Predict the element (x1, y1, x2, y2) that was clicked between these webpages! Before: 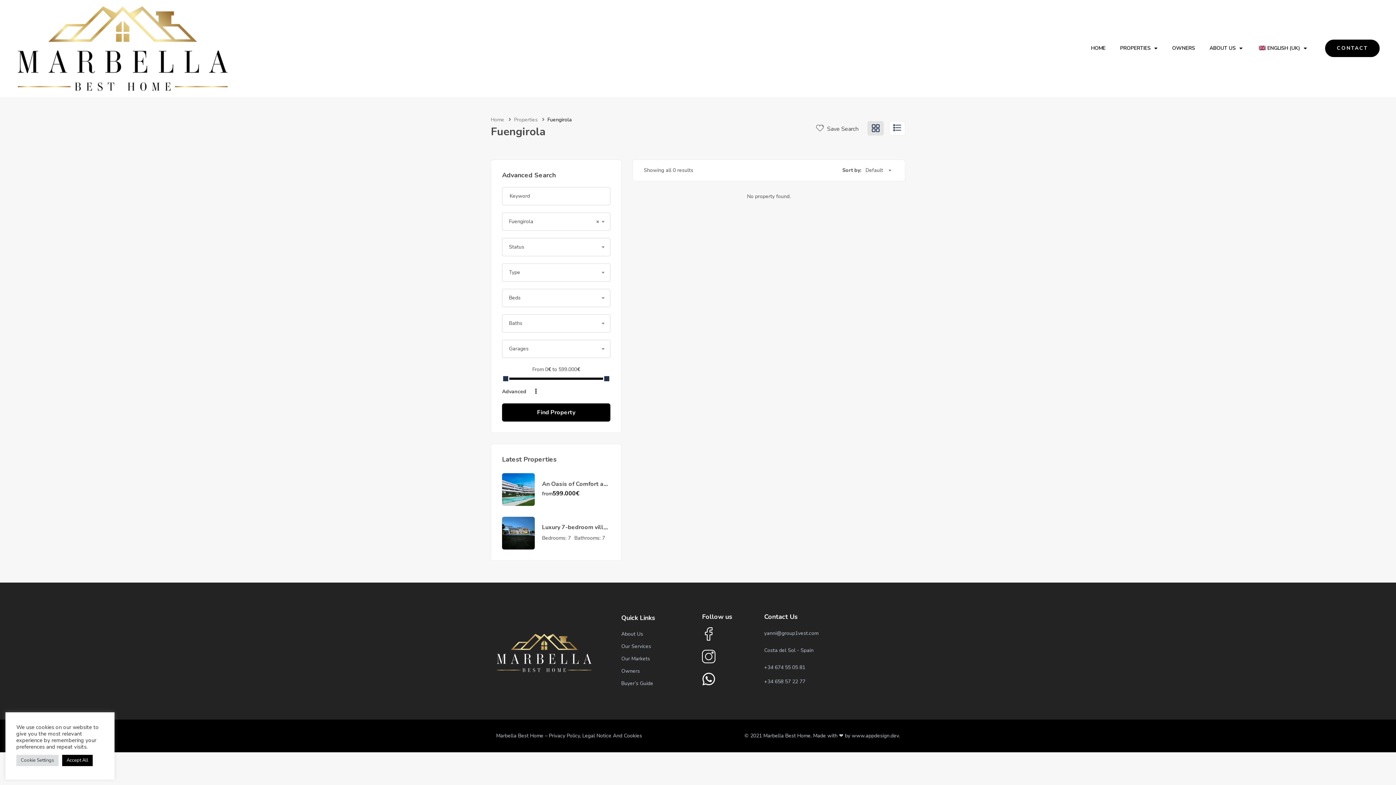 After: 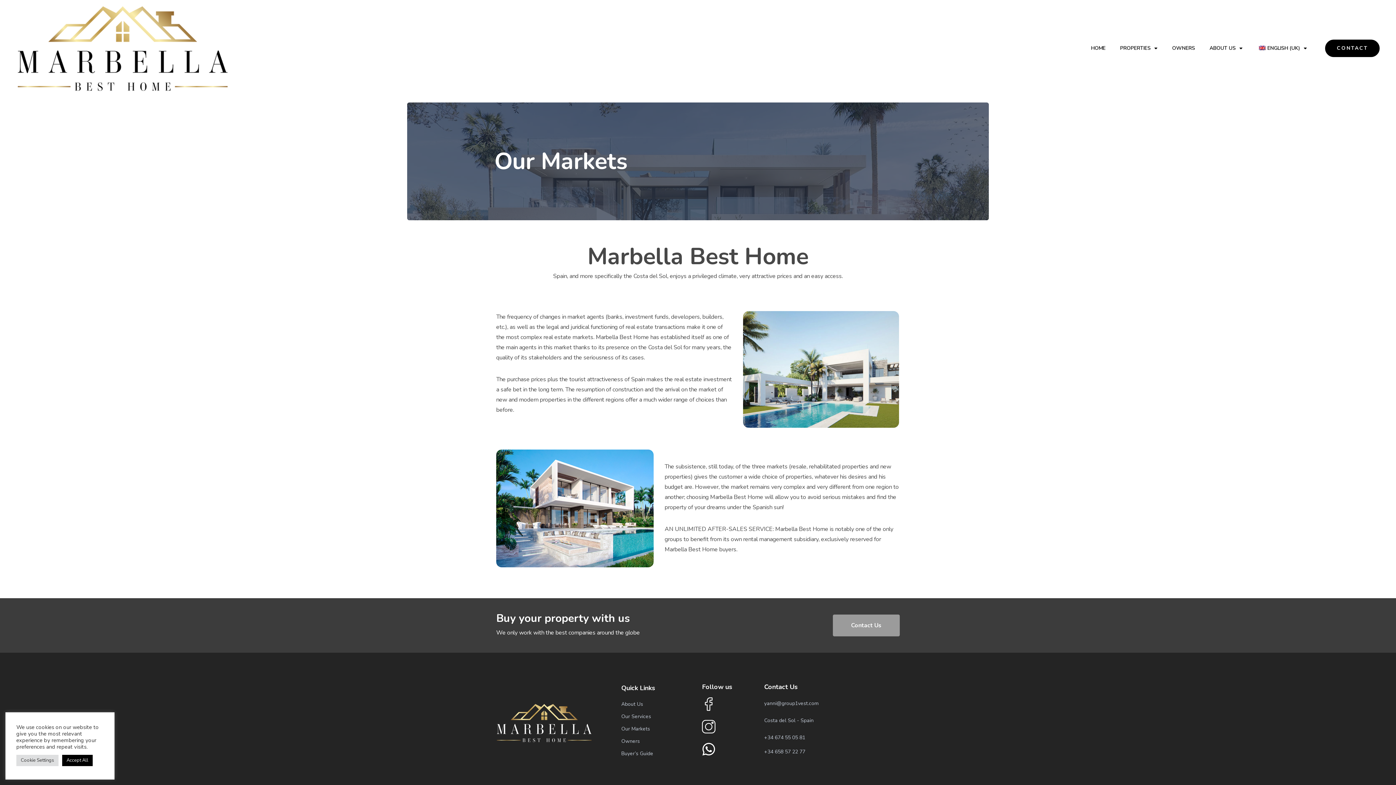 Action: bbox: (621, 655, 650, 662) label: Our Markets